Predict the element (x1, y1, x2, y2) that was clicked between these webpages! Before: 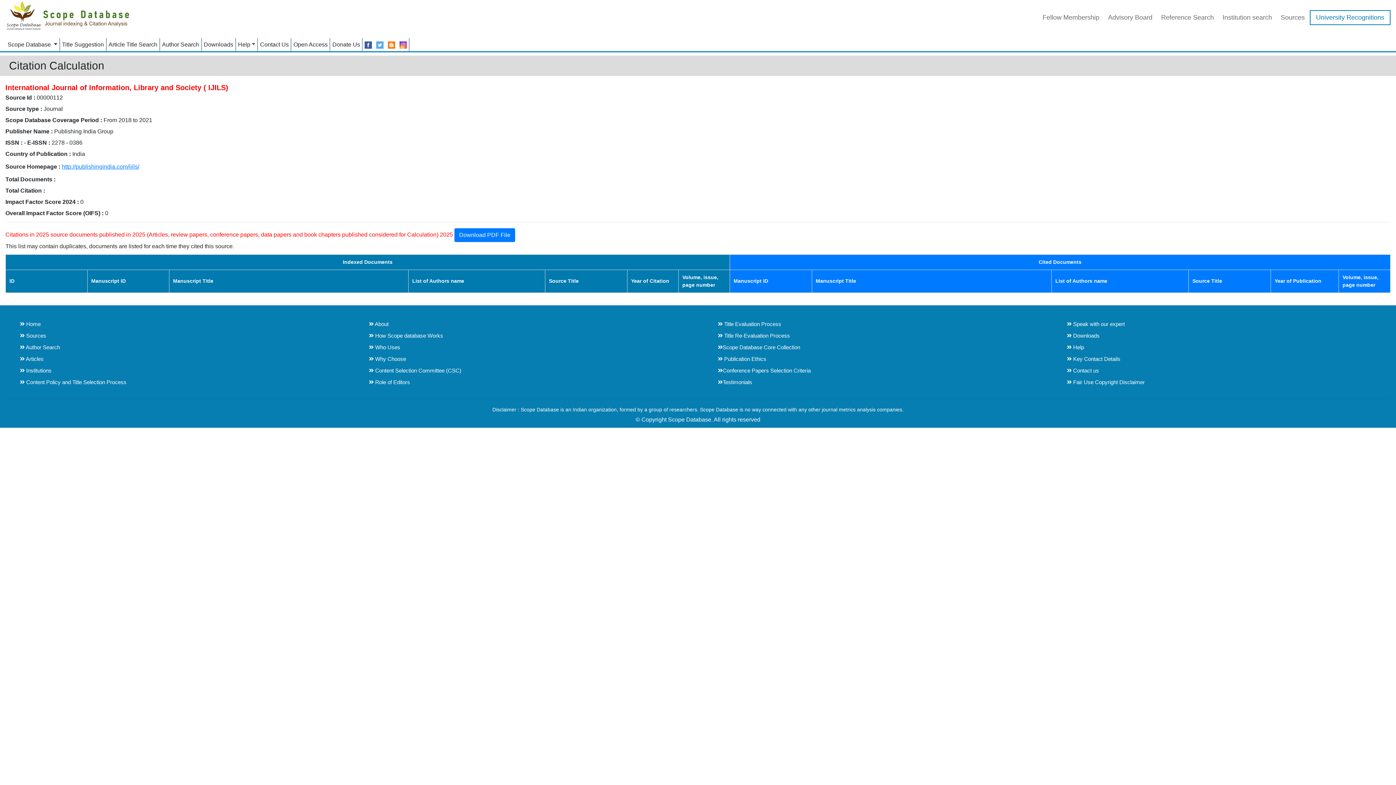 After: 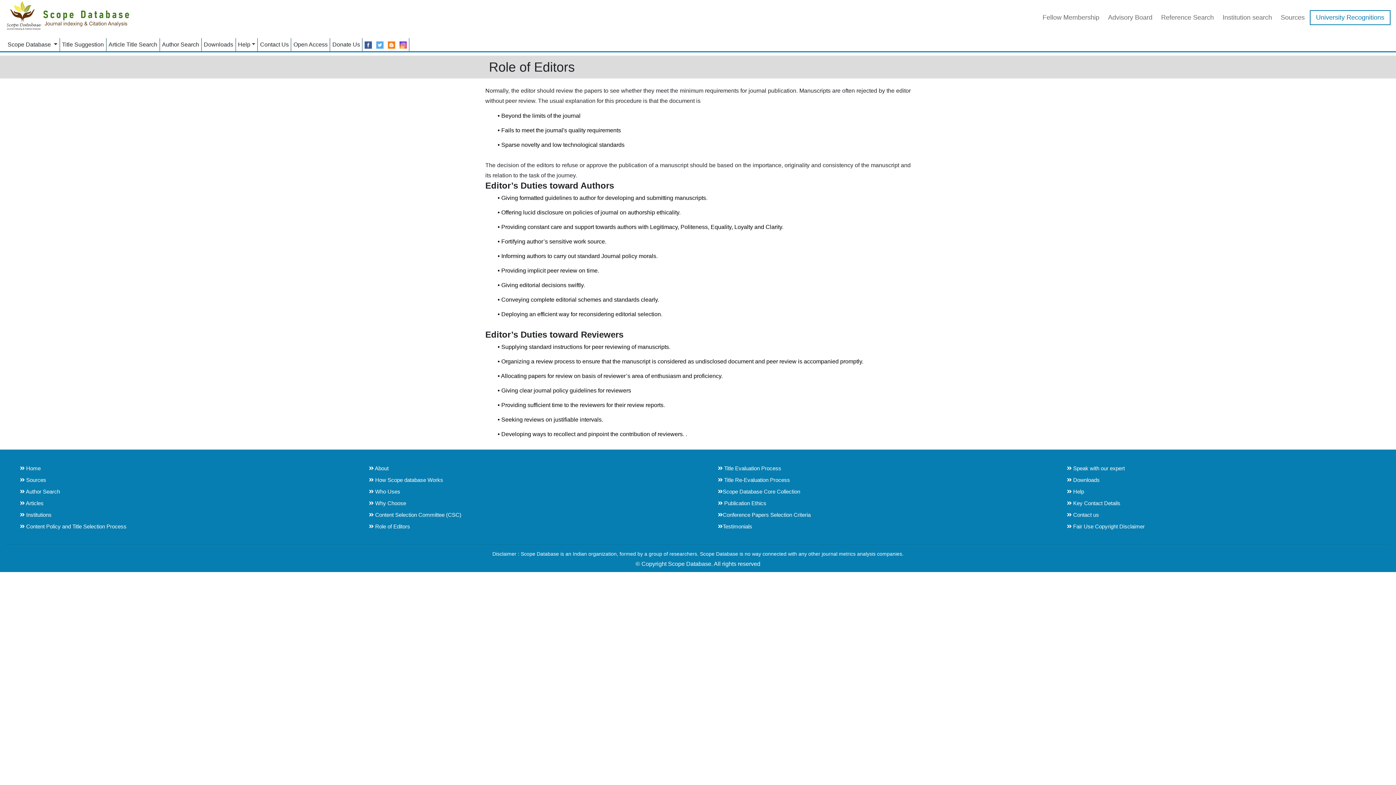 Action: label:  Role of Editors bbox: (369, 376, 410, 388)